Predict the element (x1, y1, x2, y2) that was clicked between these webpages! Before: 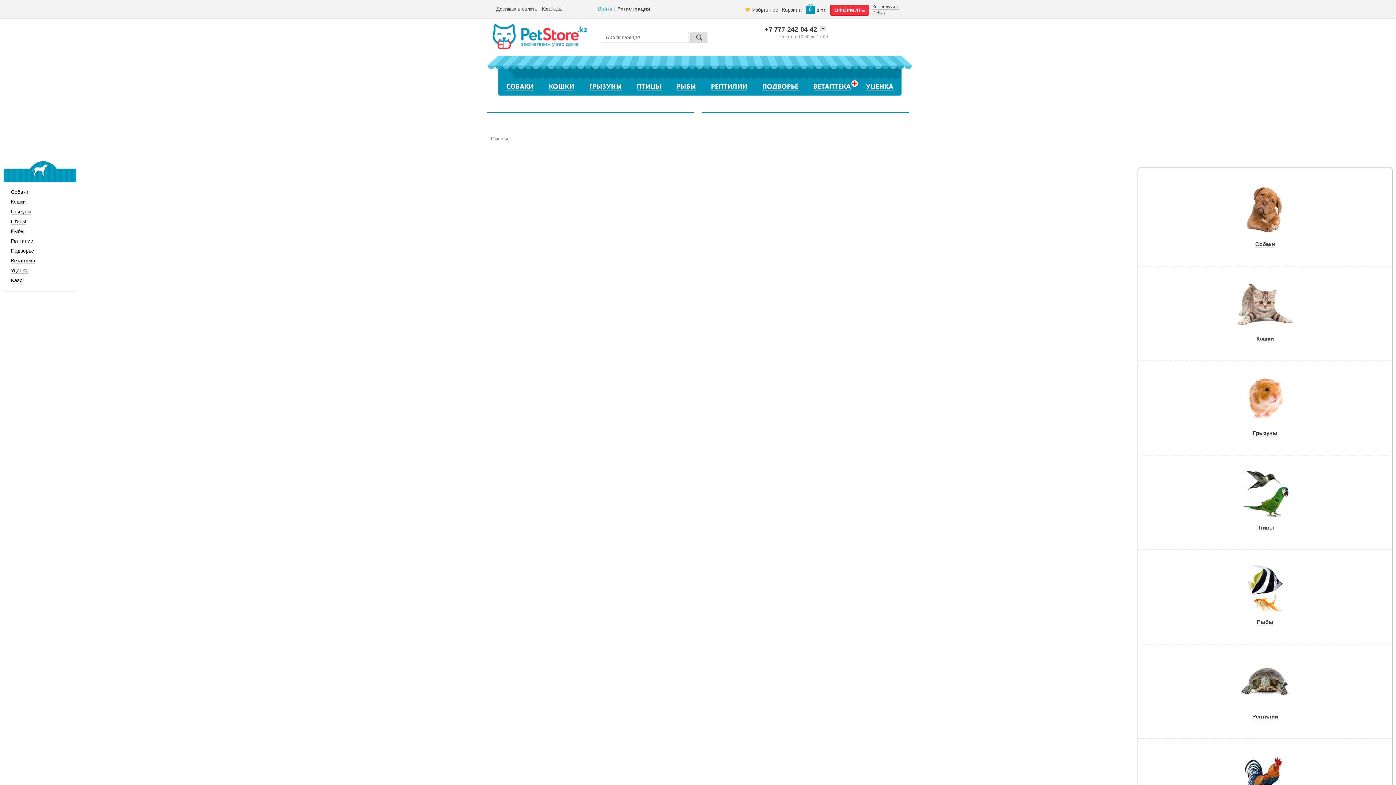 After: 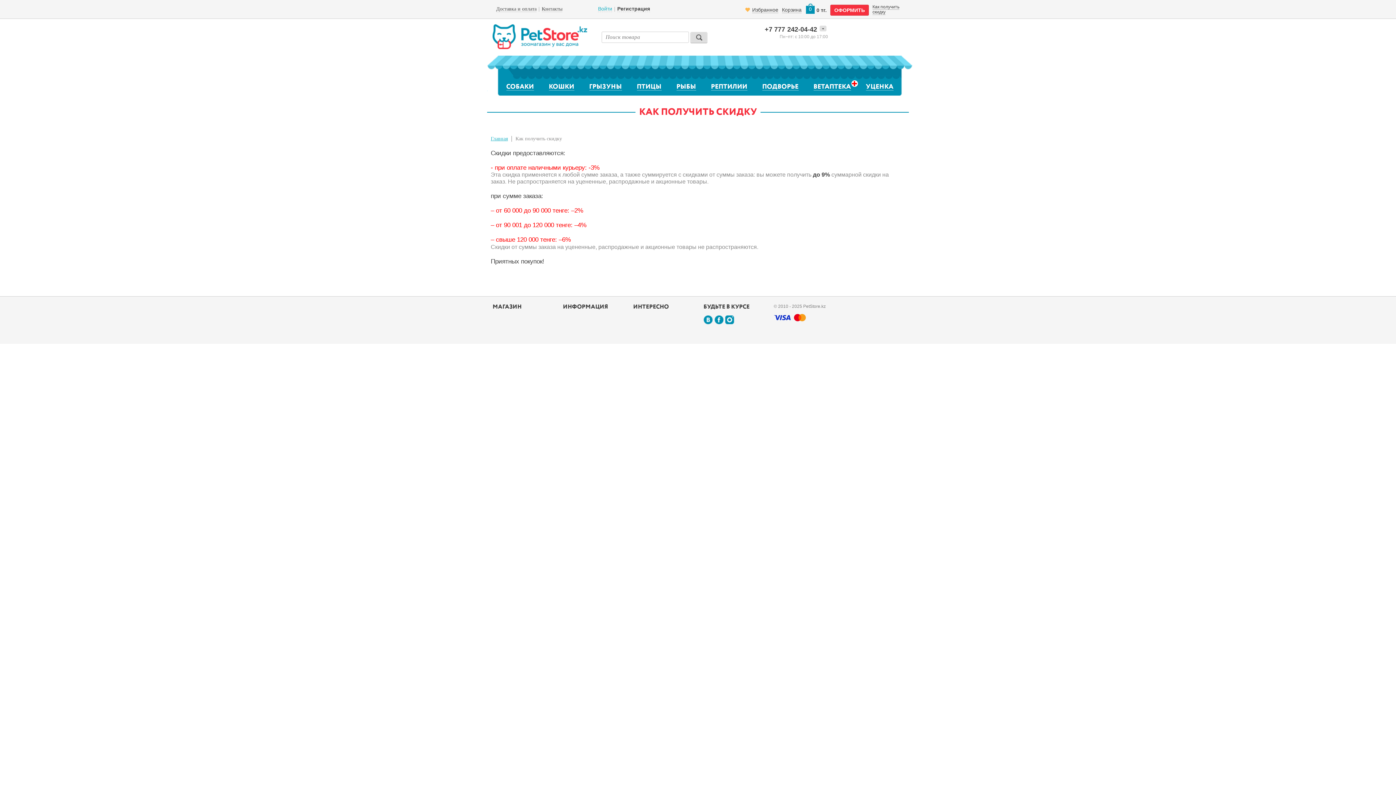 Action: bbox: (872, 4, 899, 14) label: Как получить скидку